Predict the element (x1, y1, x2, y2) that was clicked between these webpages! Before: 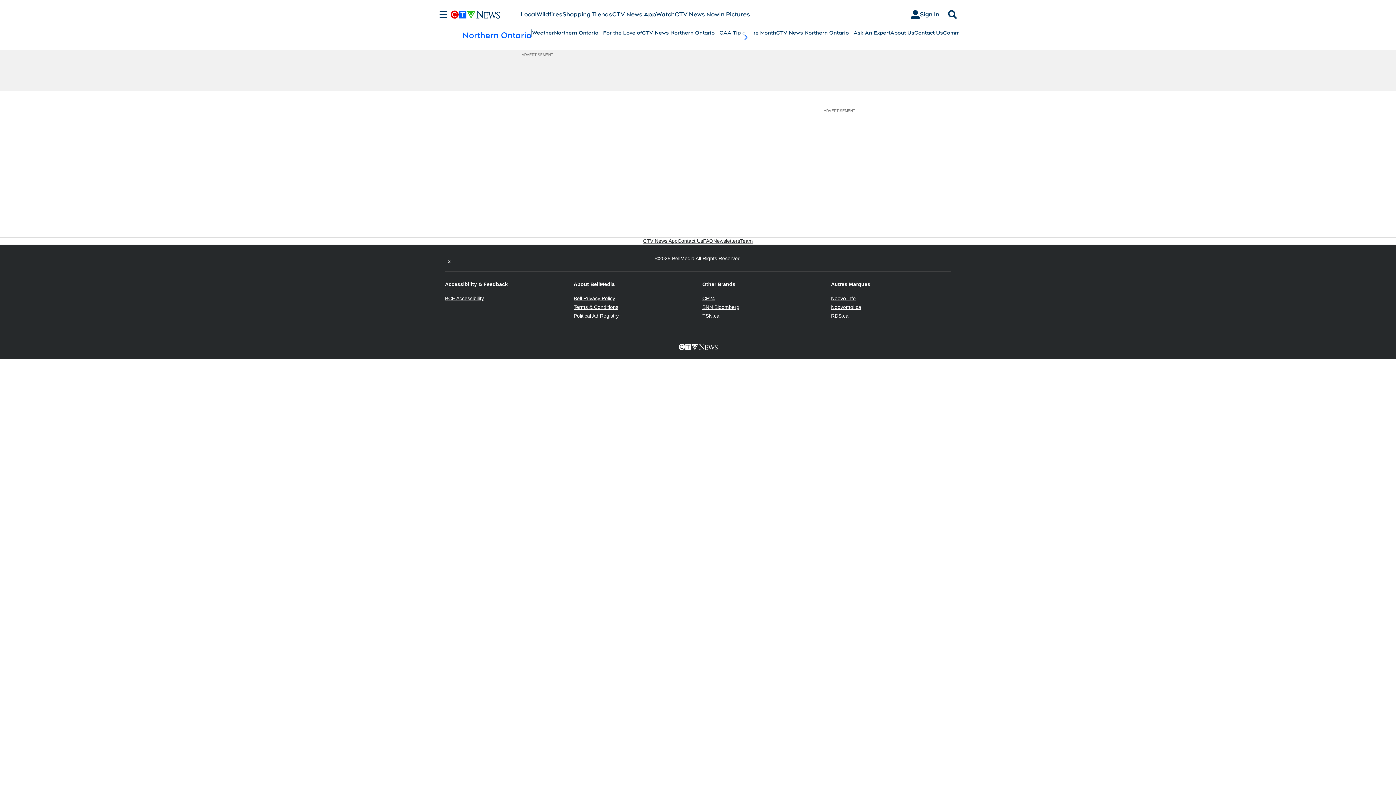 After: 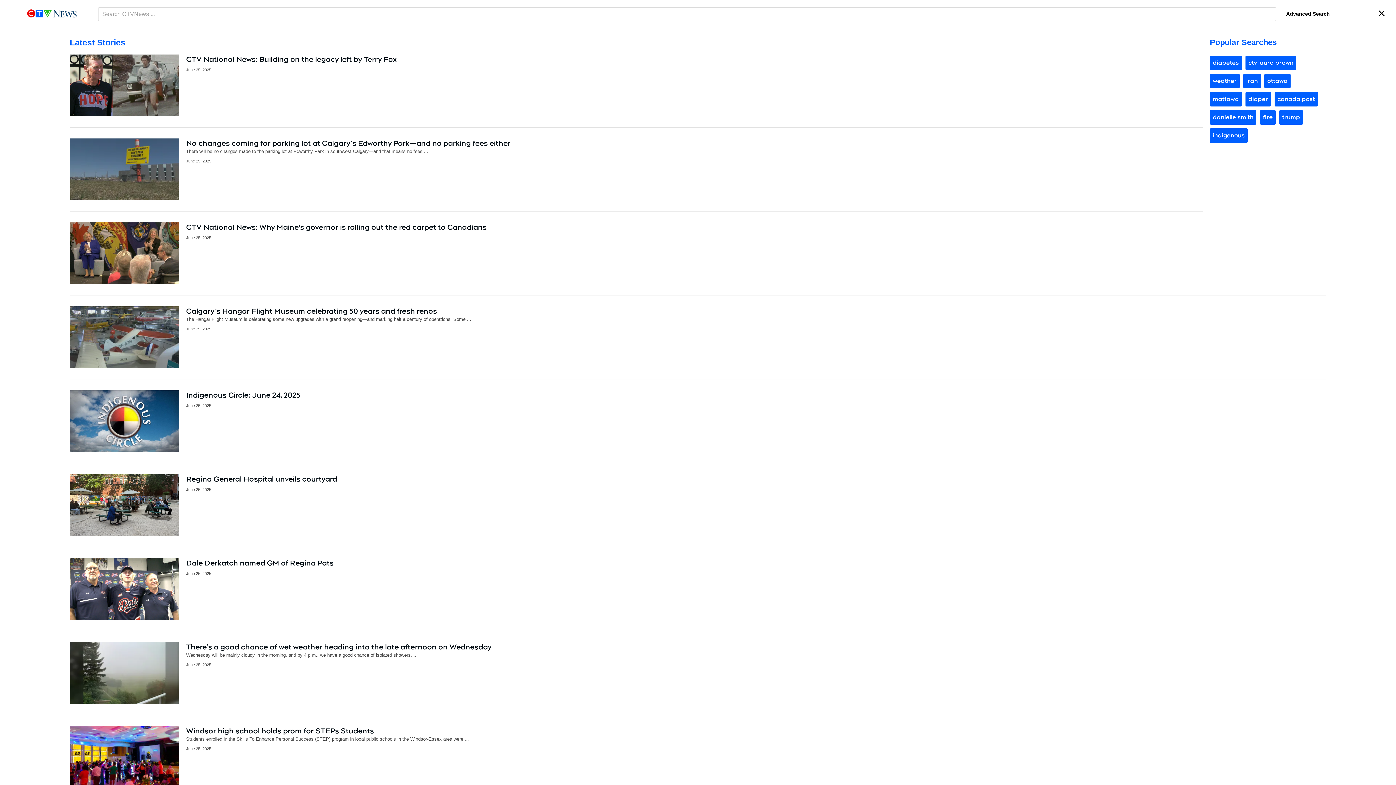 Action: label: Search bbox: (945, 10, 960, 18)